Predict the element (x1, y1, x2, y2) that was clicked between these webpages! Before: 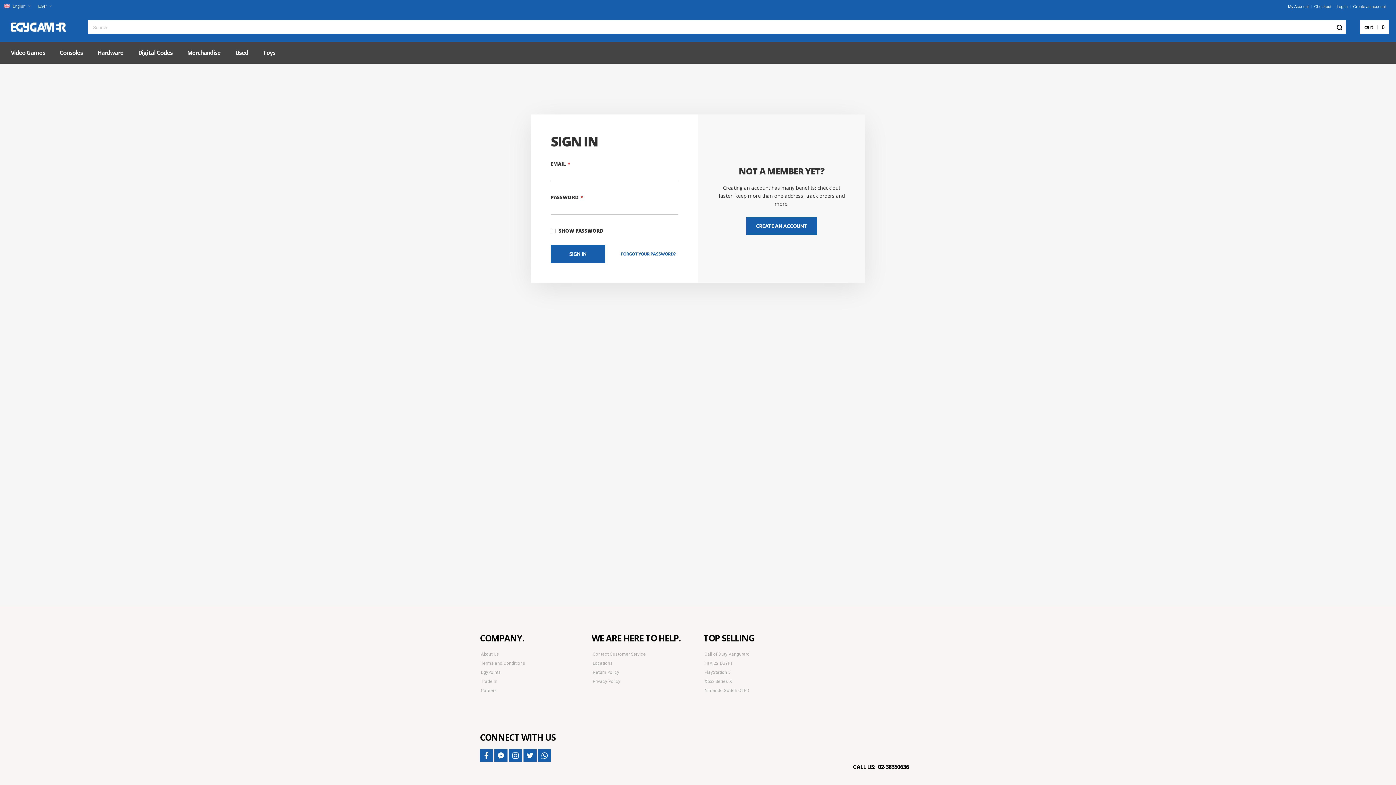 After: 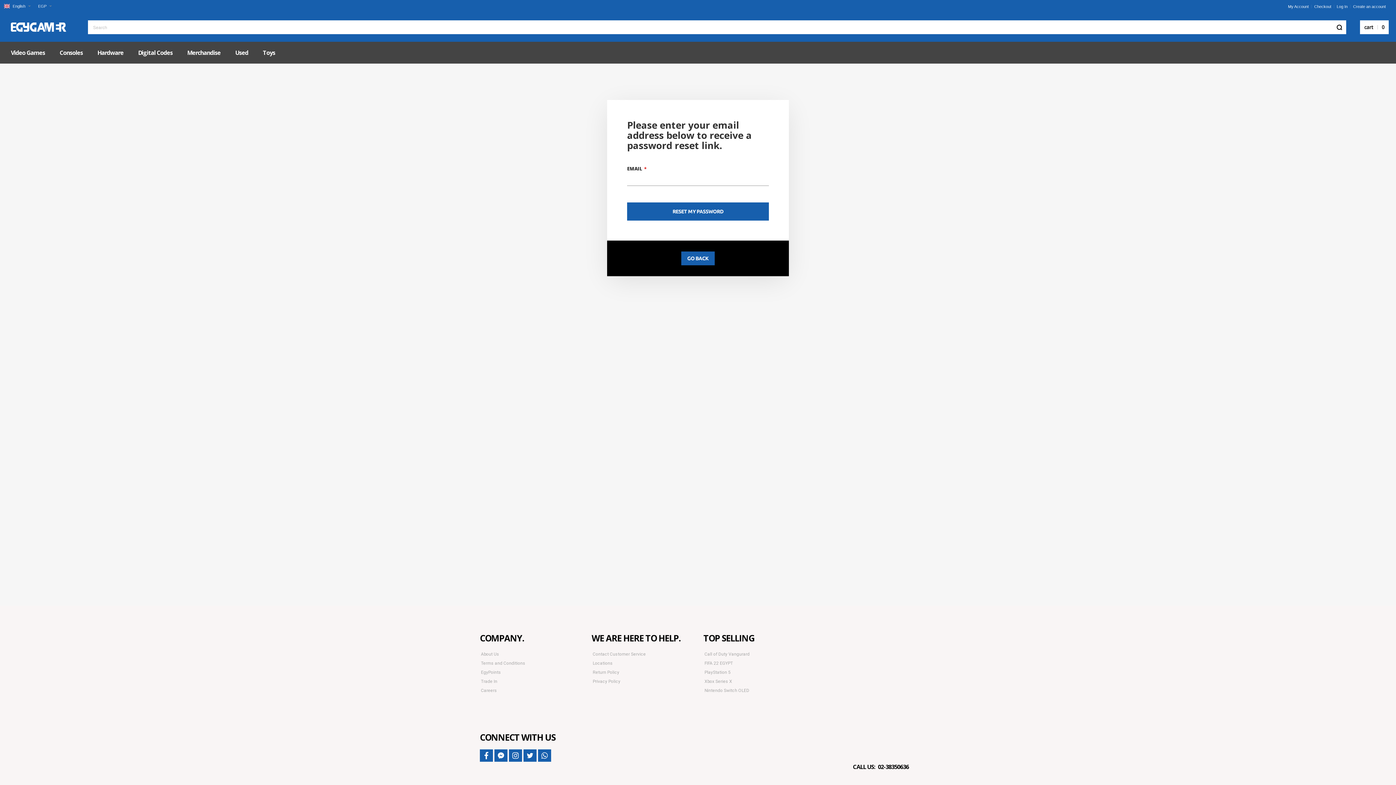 Action: label: FORGOT YOUR PASSWORD? bbox: (618, 250, 678, 258)